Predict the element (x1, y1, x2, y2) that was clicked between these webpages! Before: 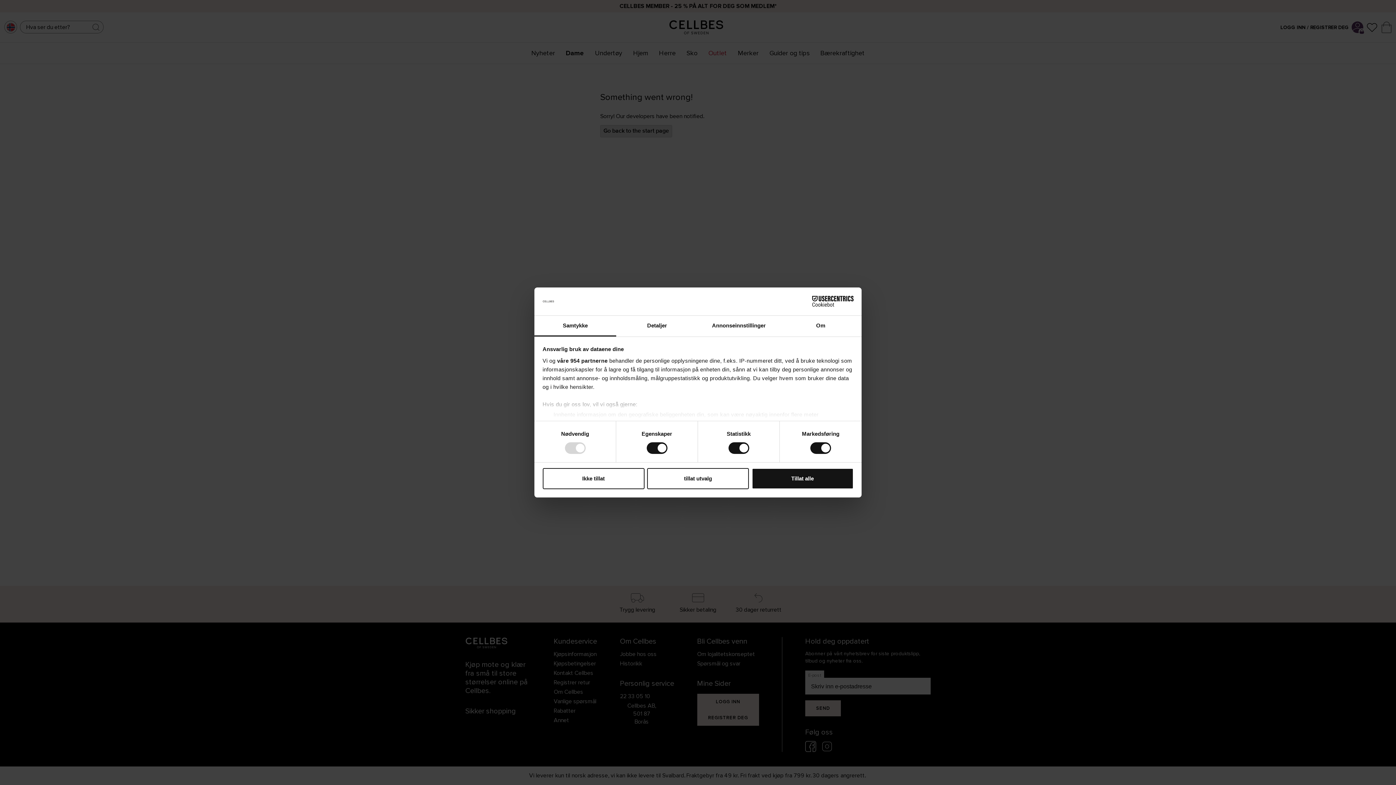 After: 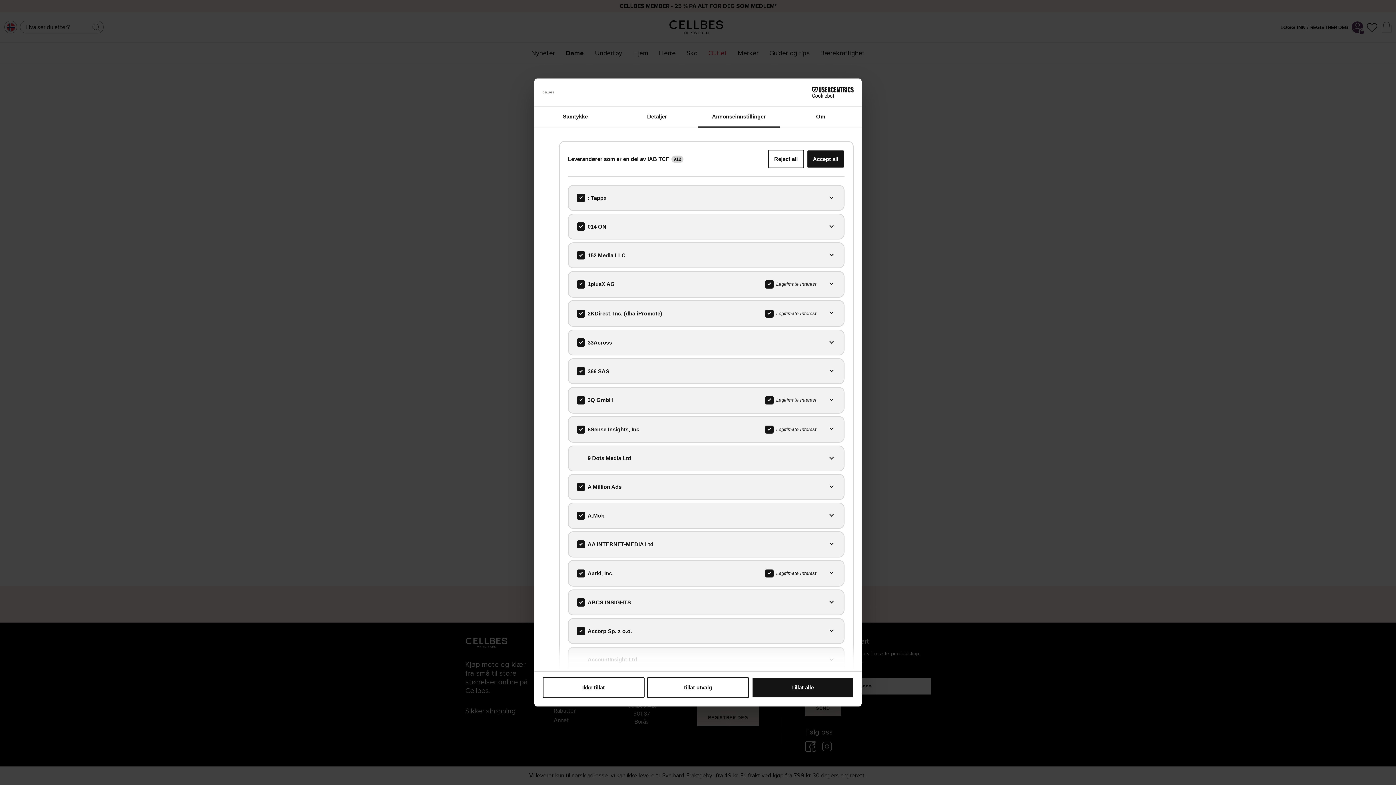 Action: label: våre 954 partnerne bbox: (557, 357, 607, 363)